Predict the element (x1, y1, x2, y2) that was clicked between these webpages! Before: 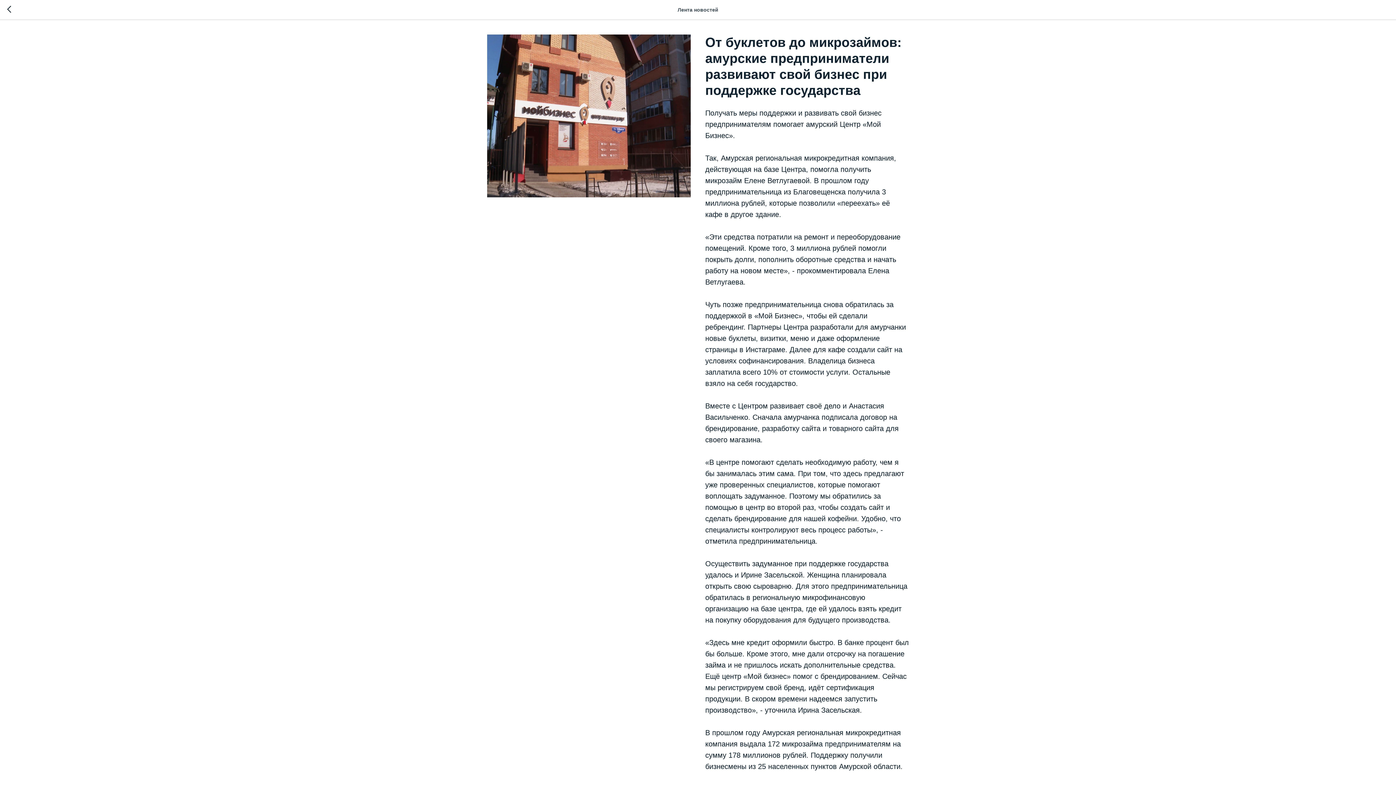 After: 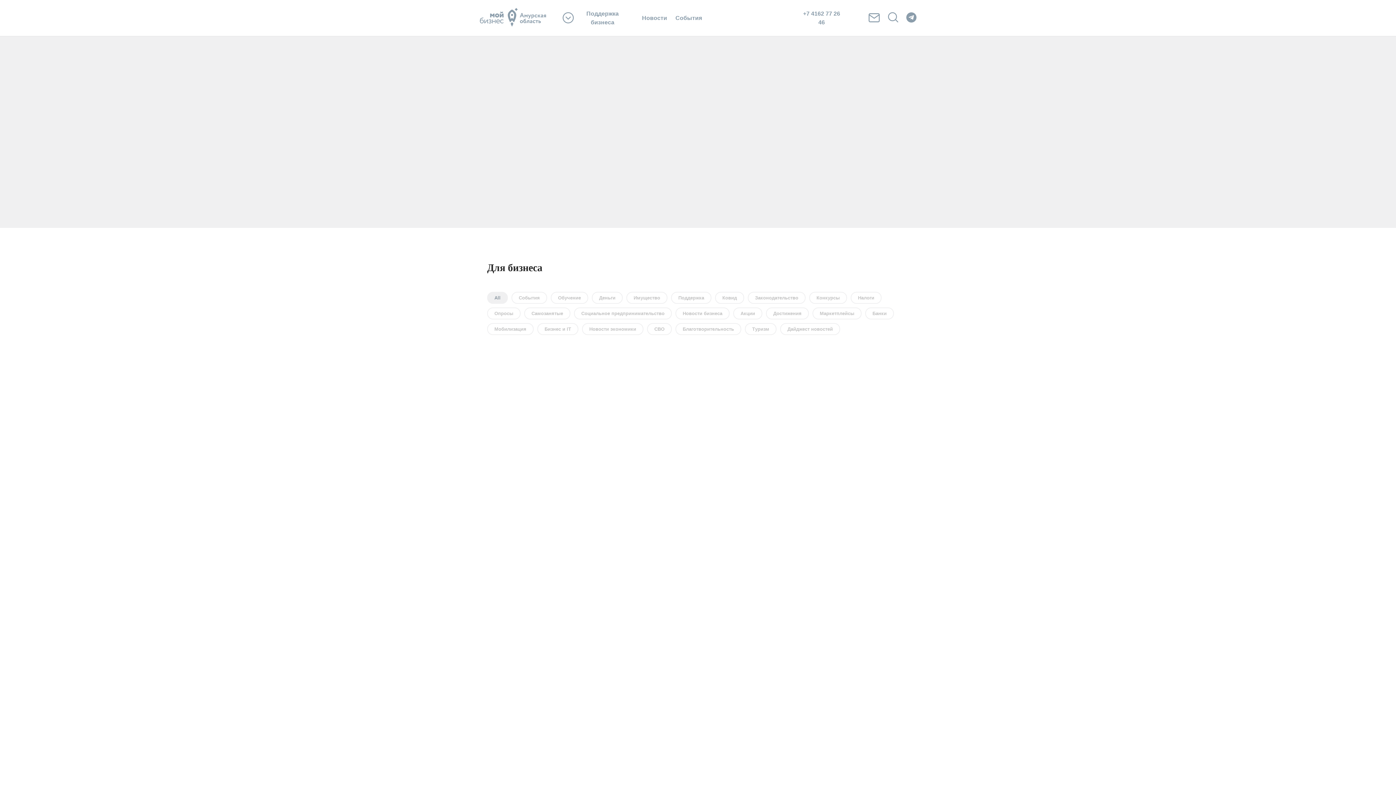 Action: bbox: (7, 5, 15, 14)